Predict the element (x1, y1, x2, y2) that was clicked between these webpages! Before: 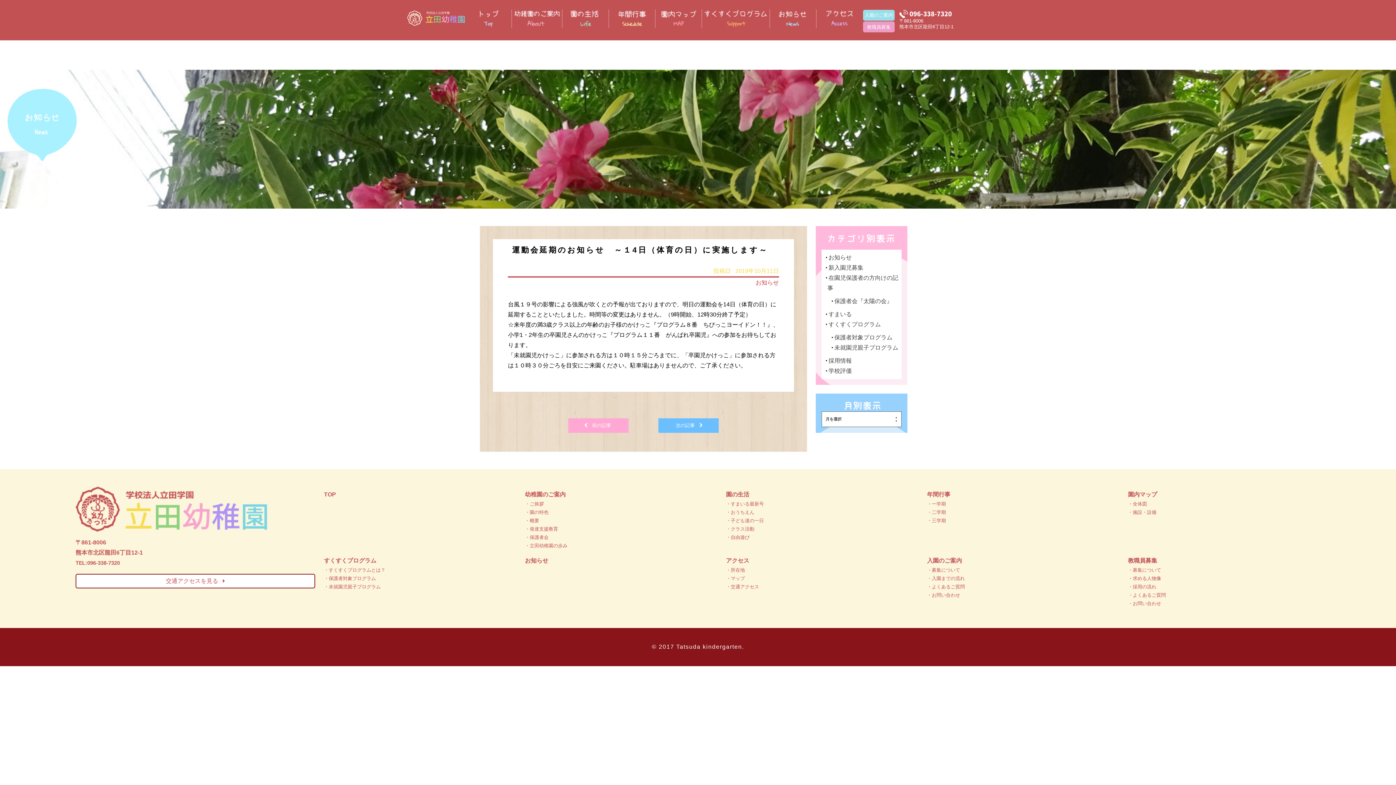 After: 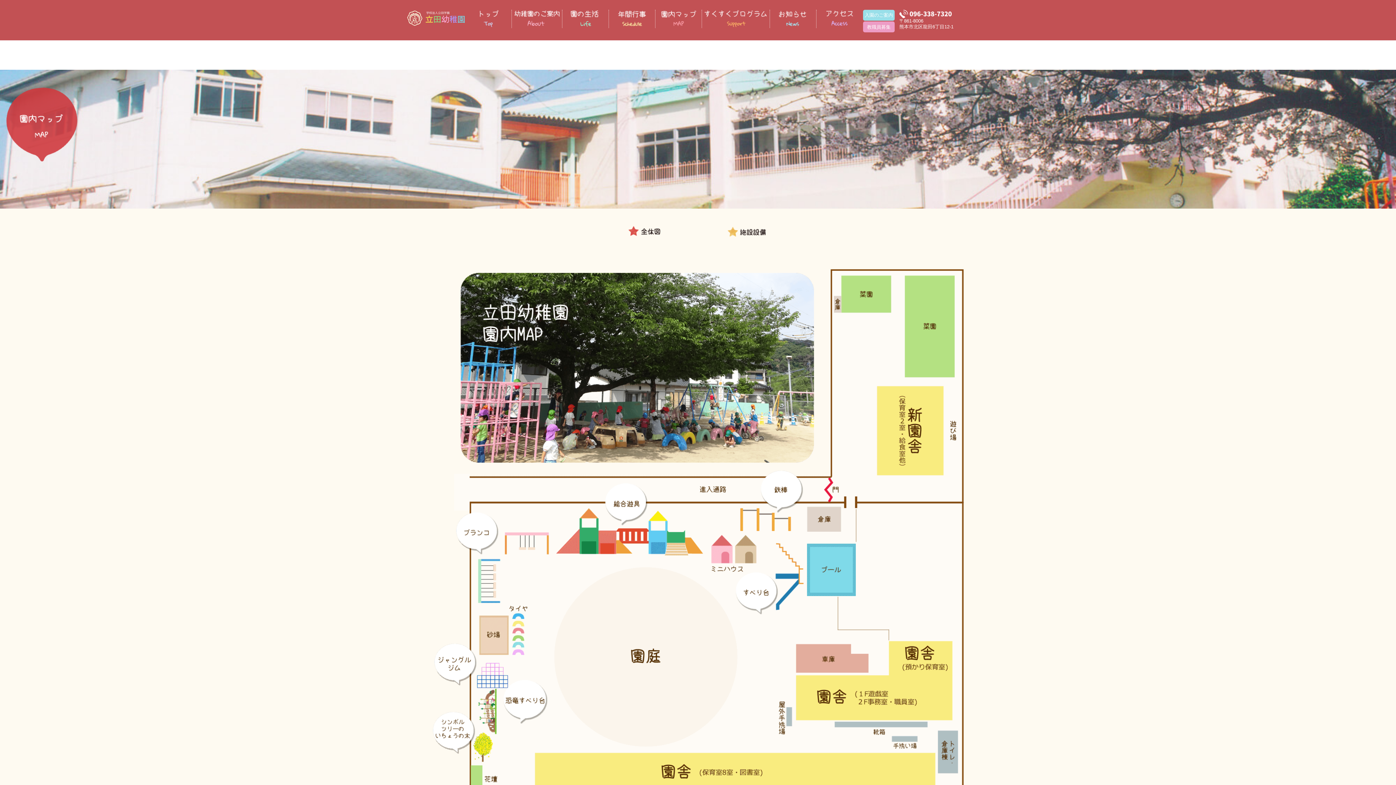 Action: bbox: (1128, 491, 1157, 497) label: 園内マップ